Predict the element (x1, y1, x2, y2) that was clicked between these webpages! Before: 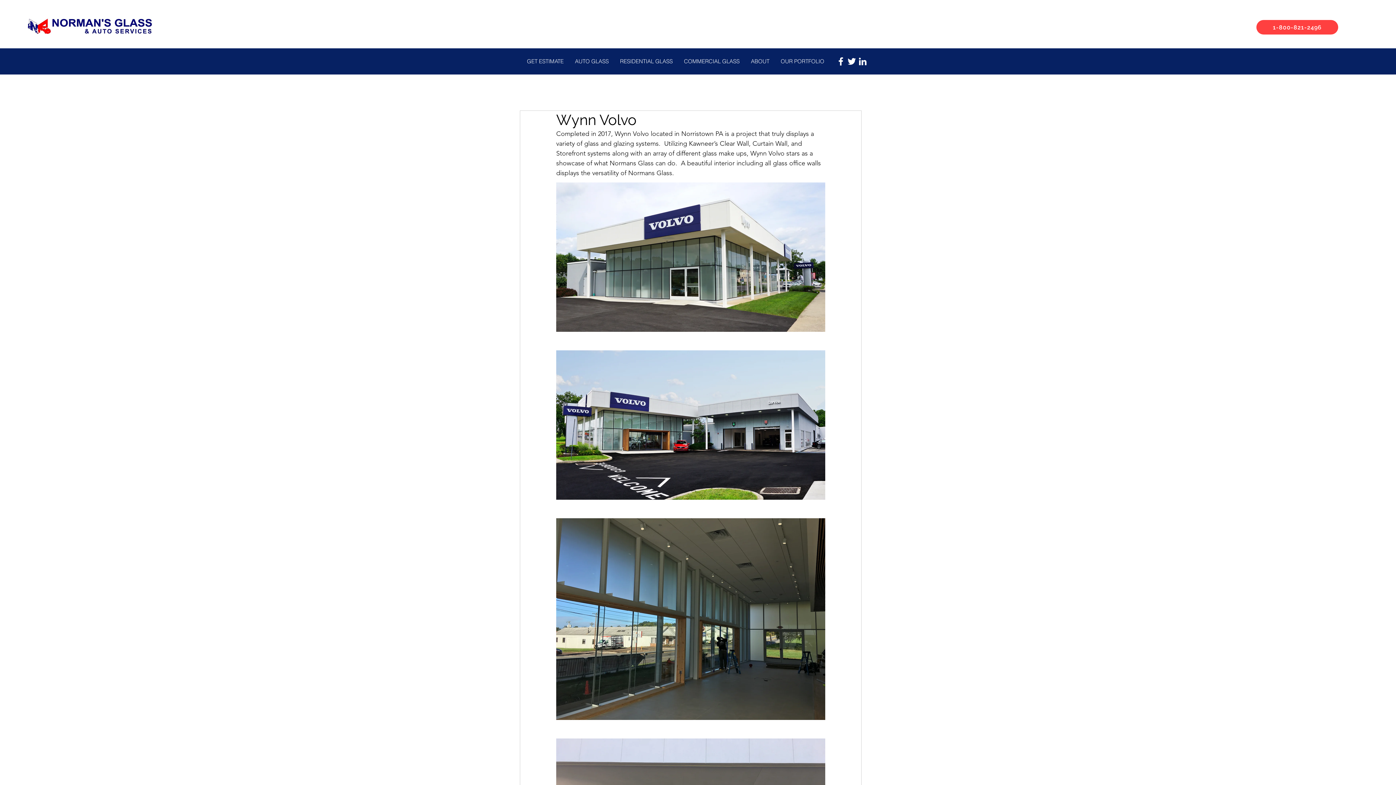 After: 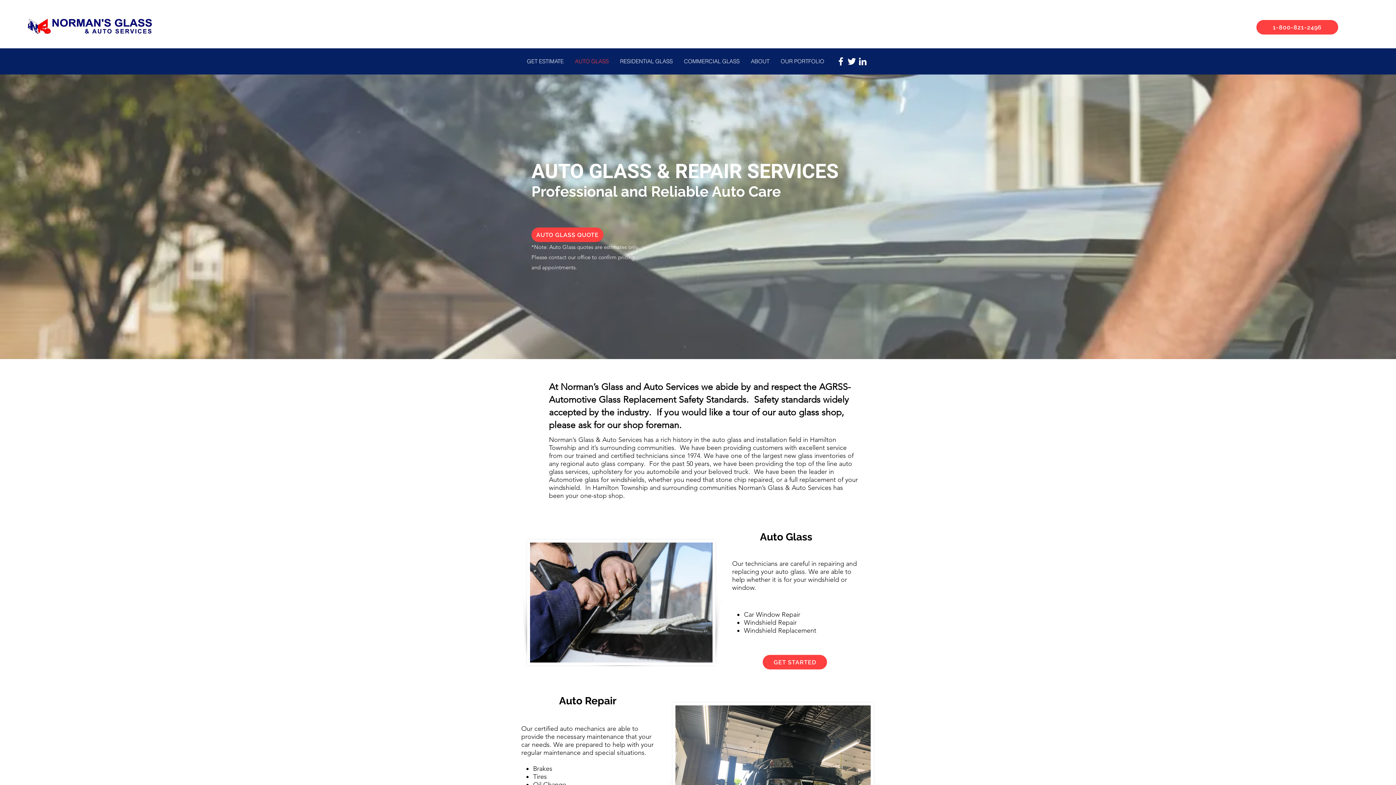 Action: bbox: (569, 54, 614, 68) label: AUTO GLASS